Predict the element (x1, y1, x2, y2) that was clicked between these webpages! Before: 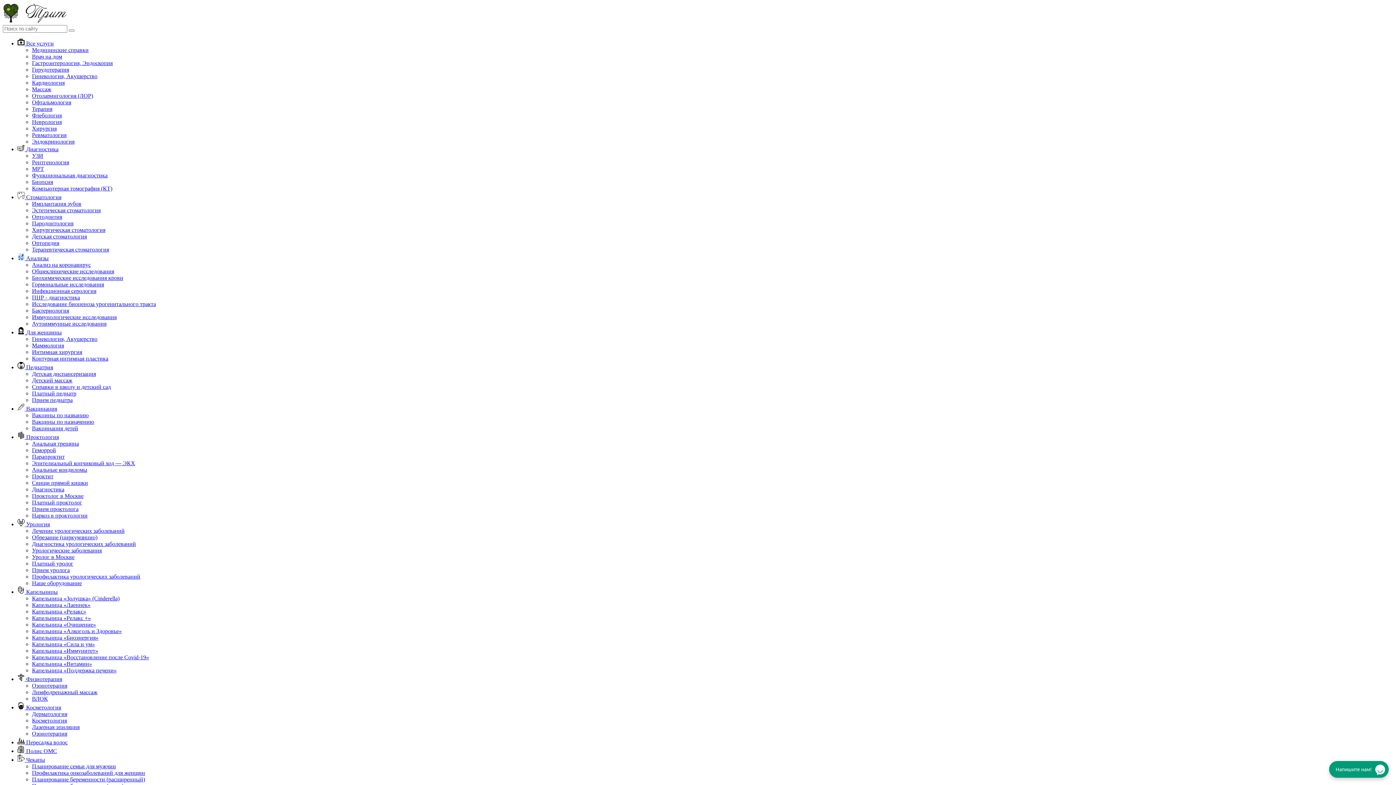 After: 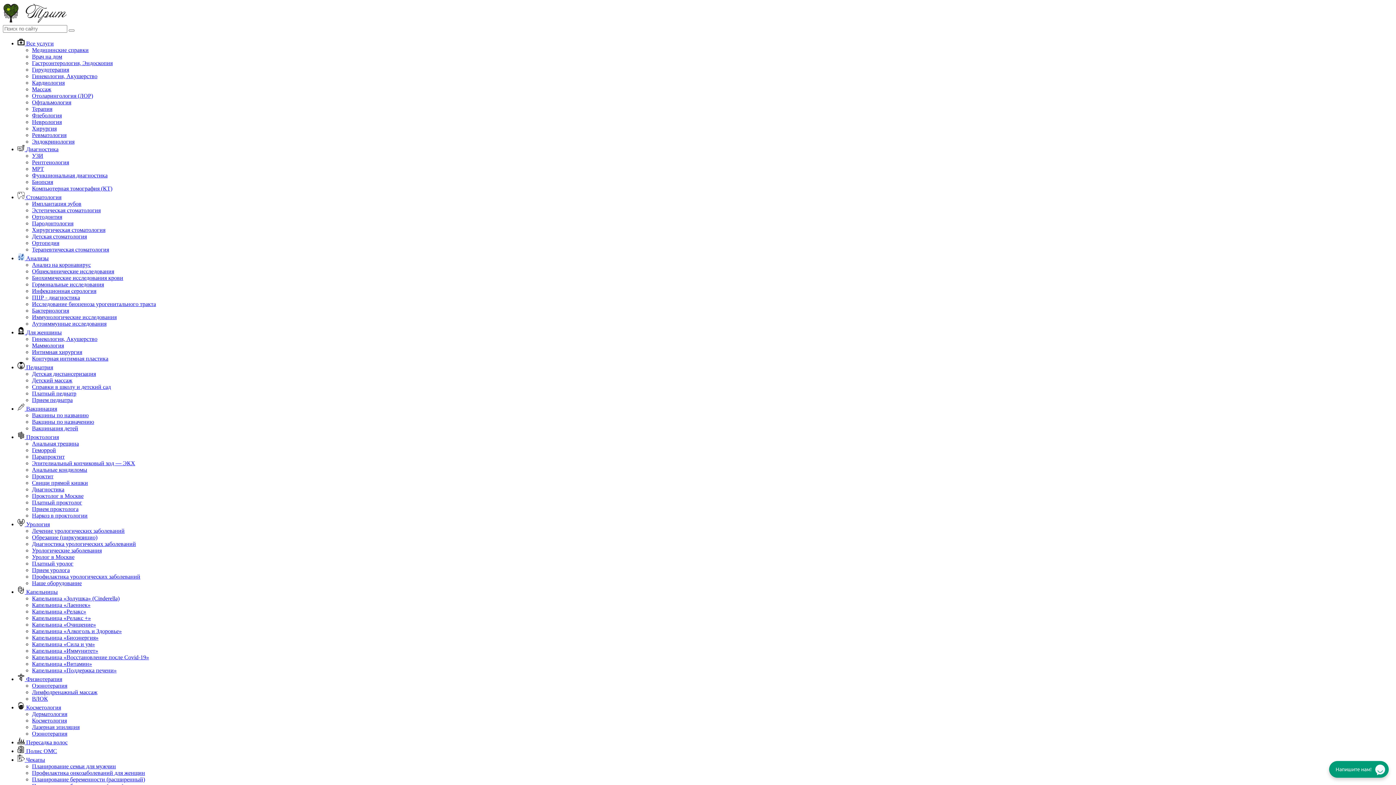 Action: label: Гинекология, Акушерство bbox: (32, 73, 97, 79)